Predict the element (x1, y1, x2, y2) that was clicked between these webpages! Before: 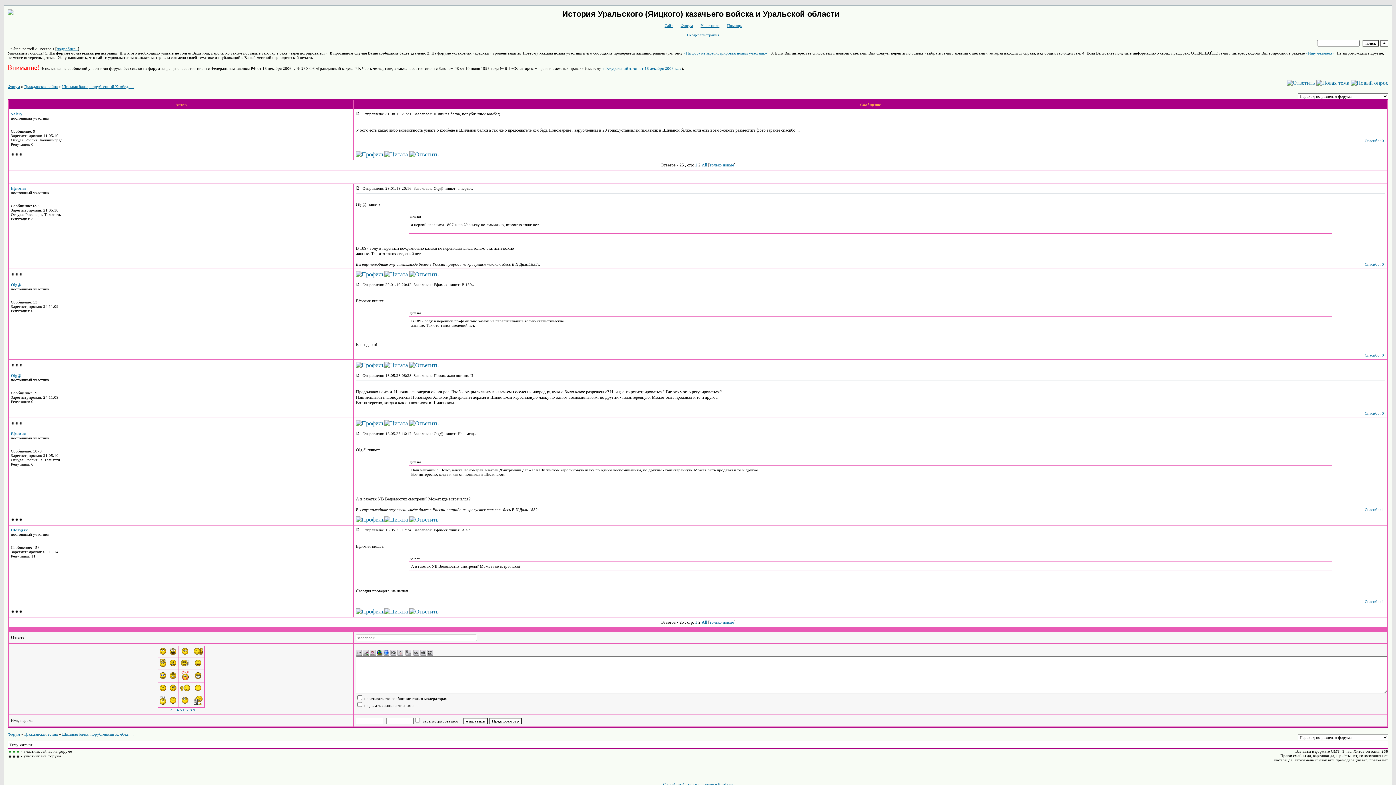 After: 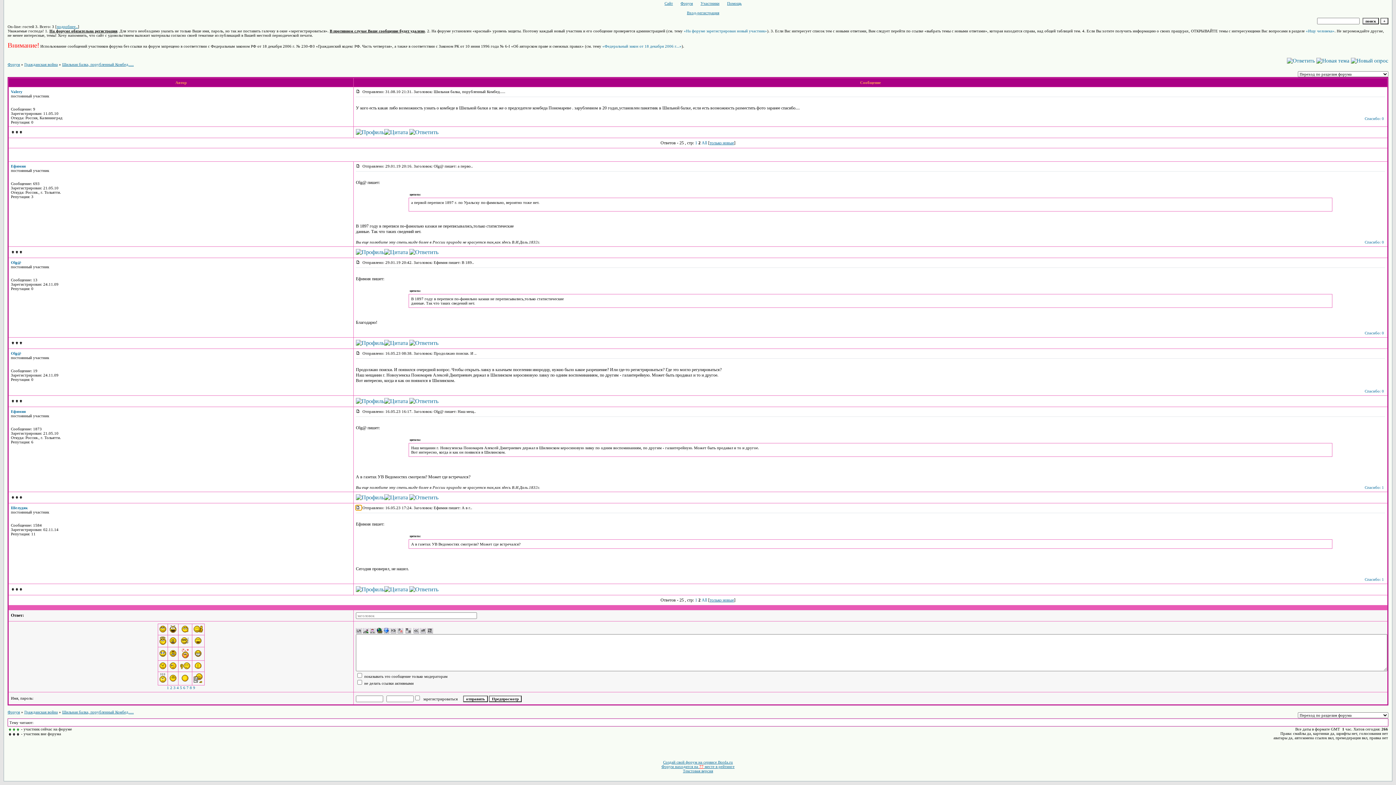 Action: bbox: (356, 528, 361, 532) label:  